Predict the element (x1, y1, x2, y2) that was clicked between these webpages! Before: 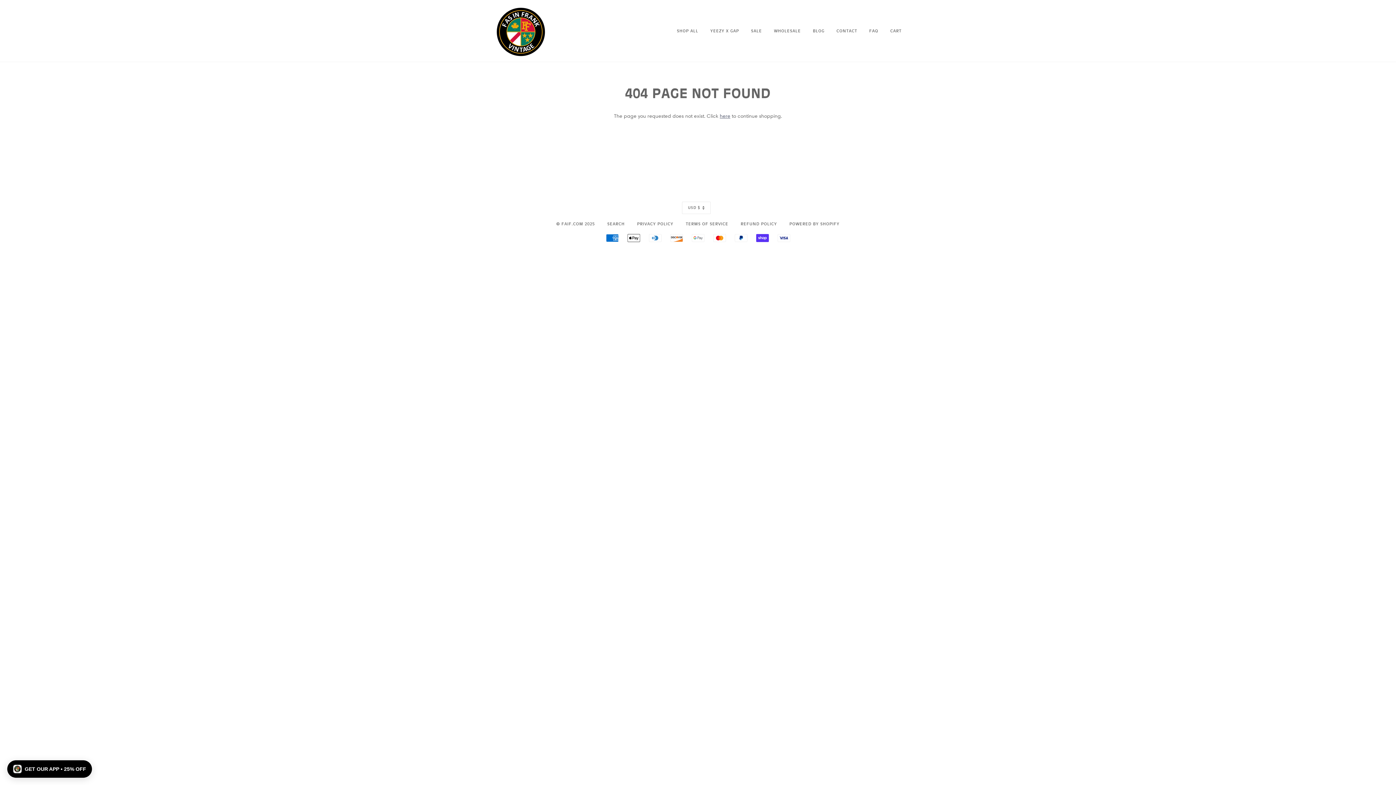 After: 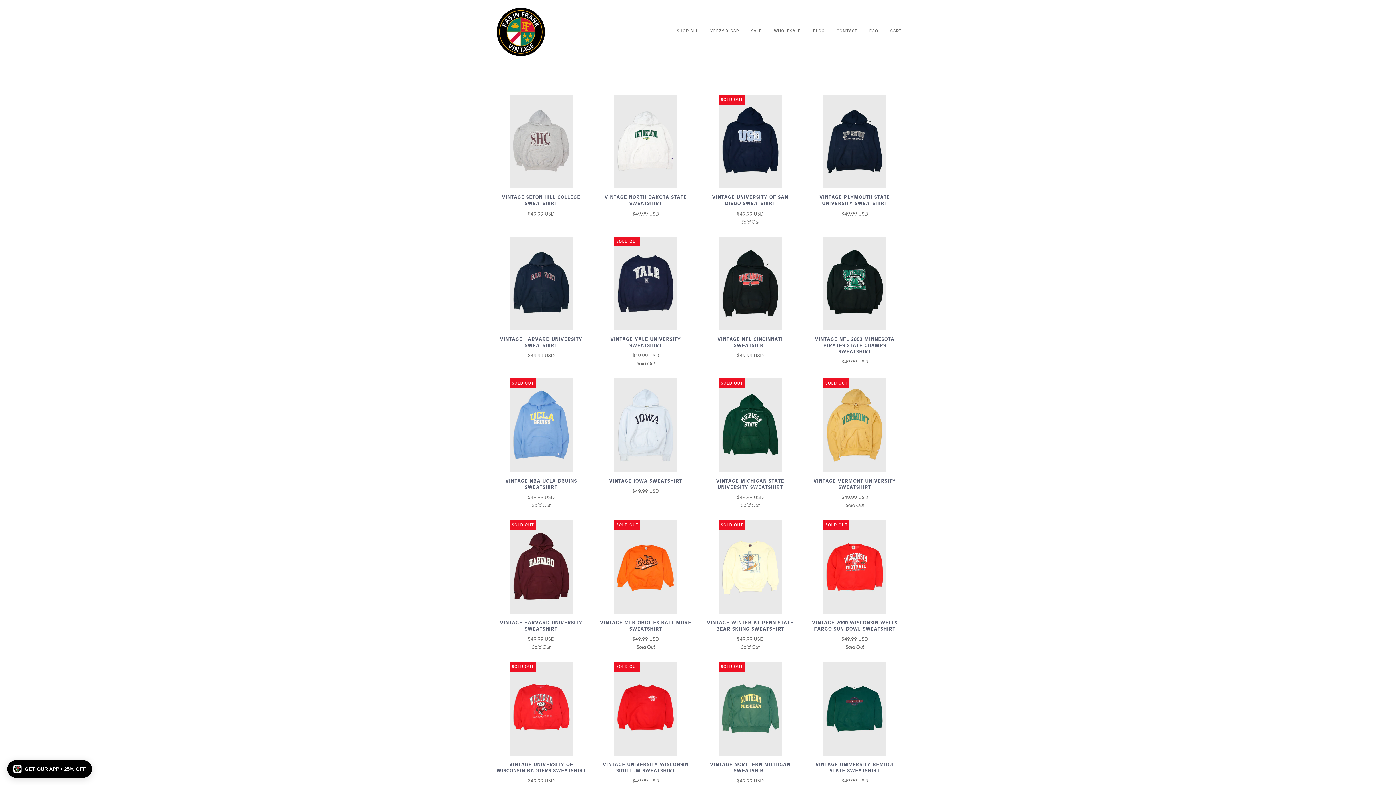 Action: label: © FAIF.COM 2025 bbox: (556, 221, 595, 226)